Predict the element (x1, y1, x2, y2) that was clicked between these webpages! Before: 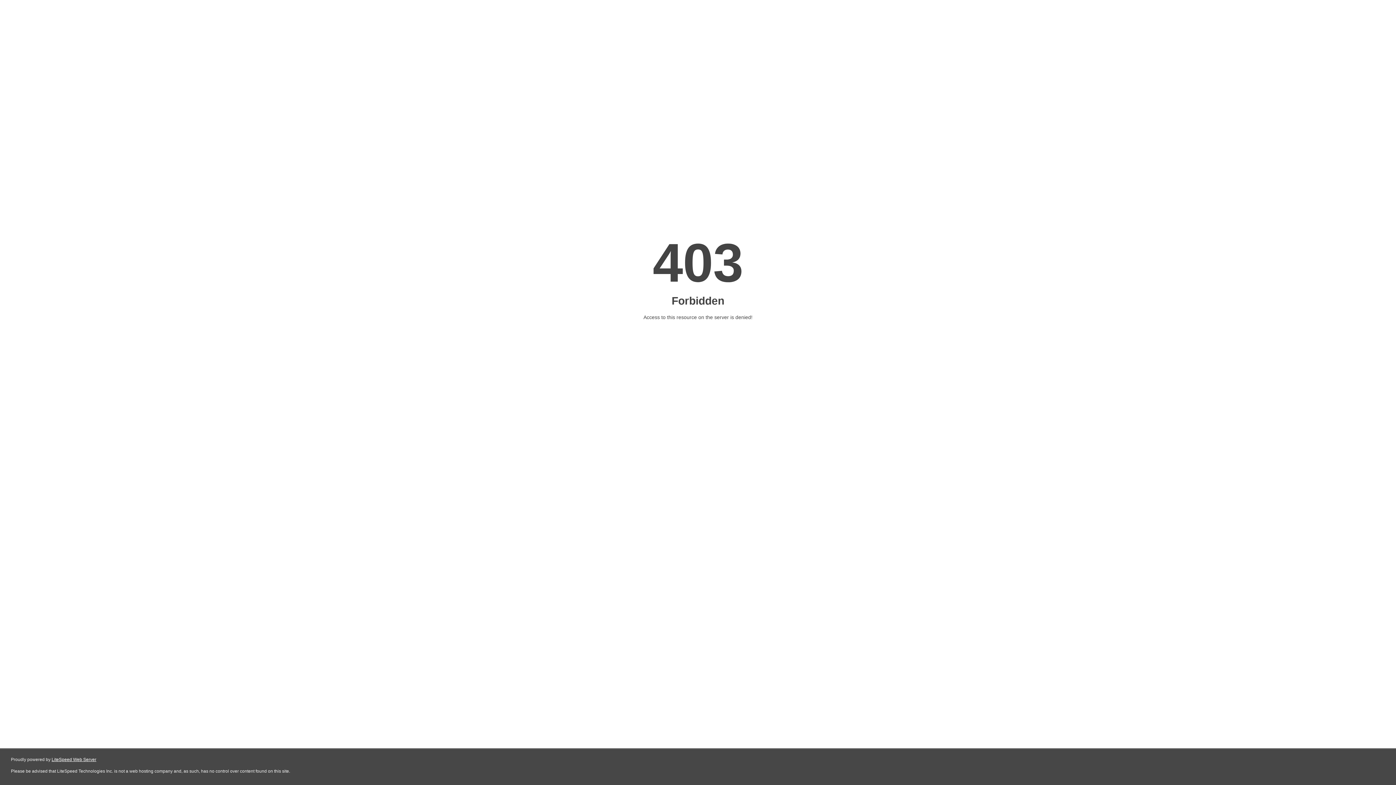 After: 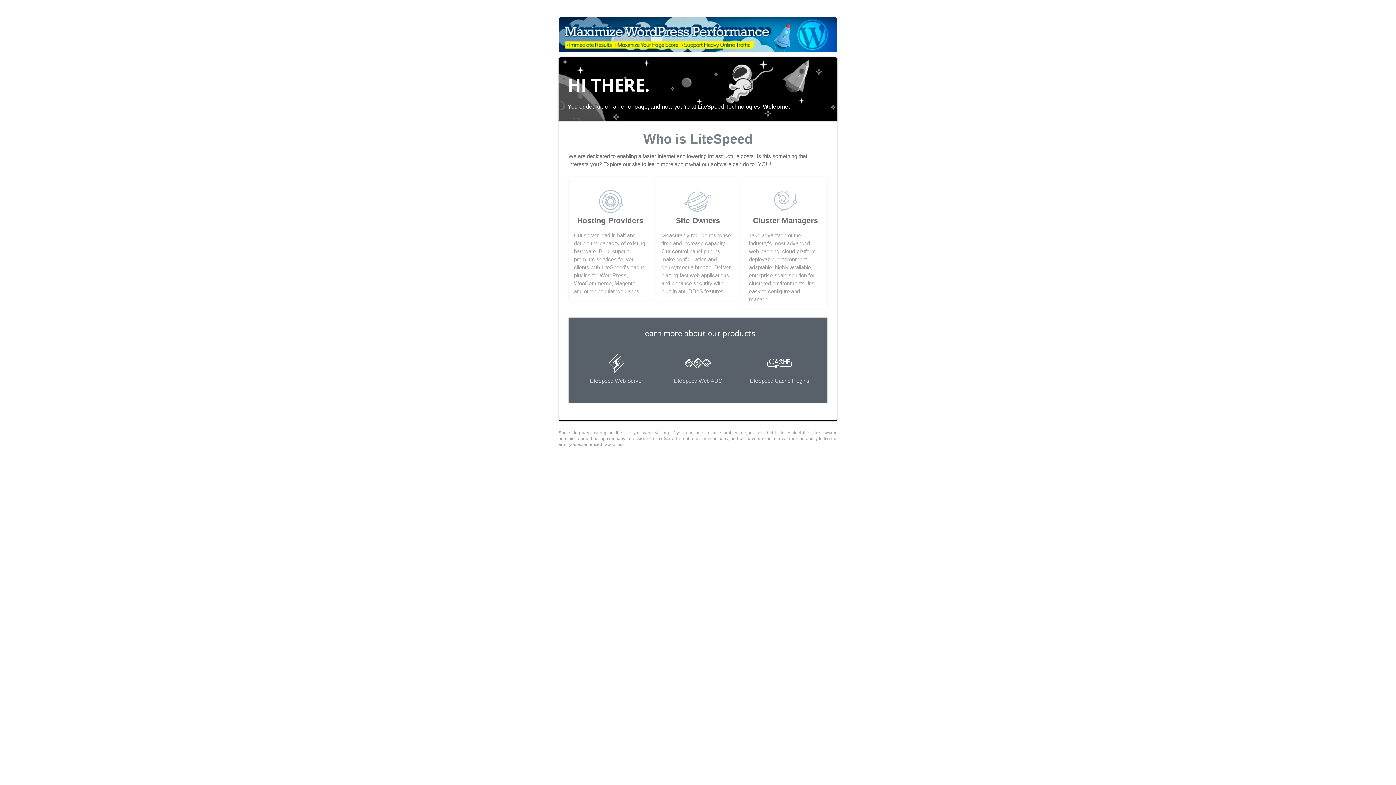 Action: label: LiteSpeed Web Server bbox: (51, 757, 96, 762)